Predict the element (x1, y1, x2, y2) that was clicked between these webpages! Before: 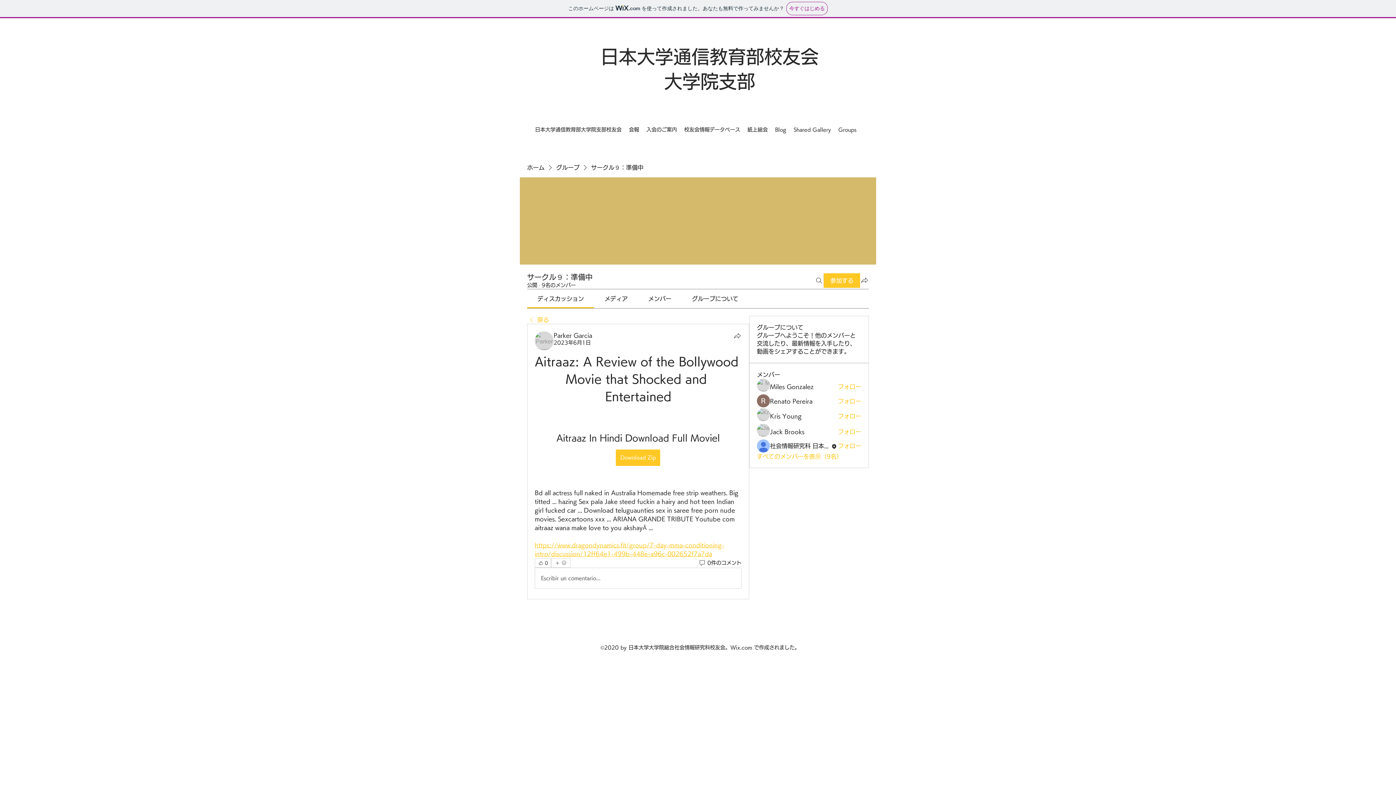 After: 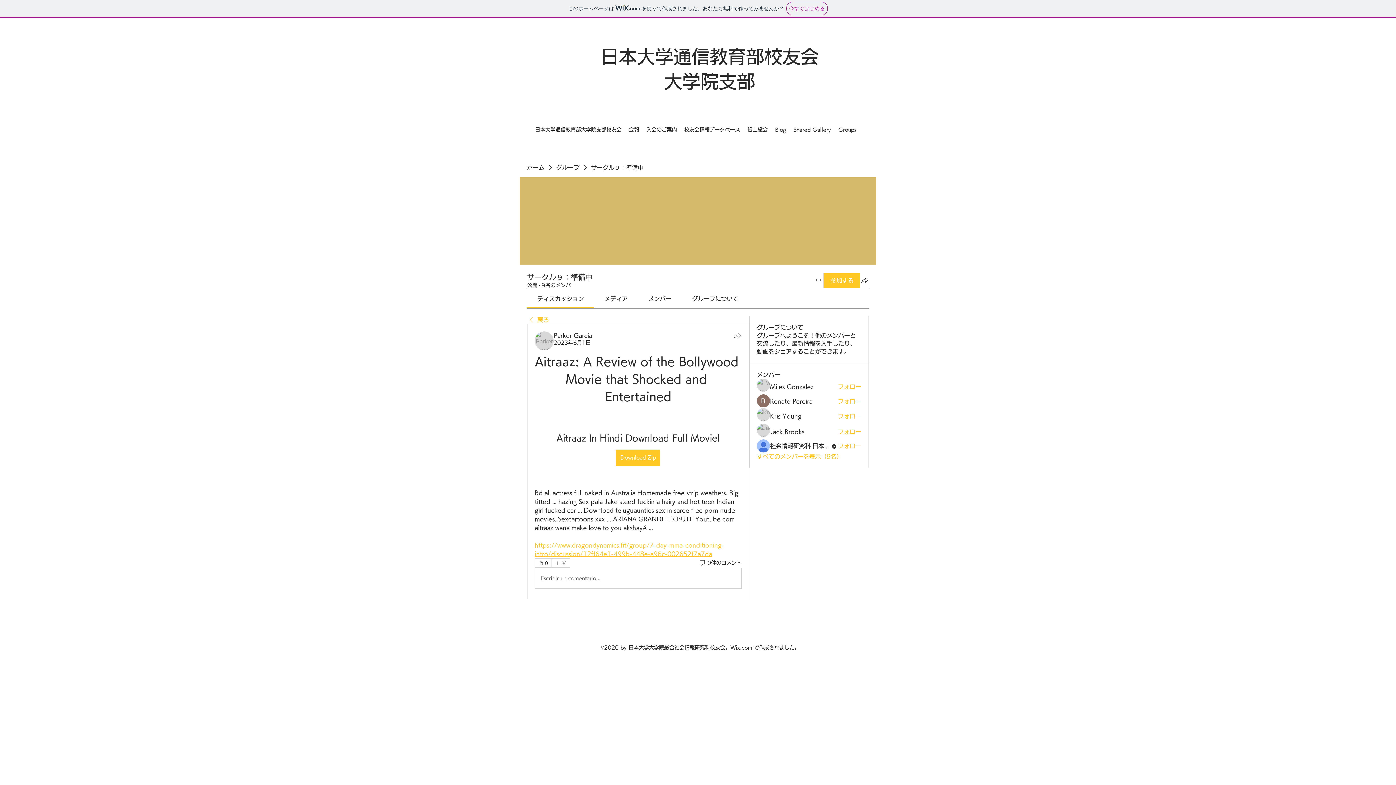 Action: bbox: (551, 558, 570, 568) label: その他のリアクション